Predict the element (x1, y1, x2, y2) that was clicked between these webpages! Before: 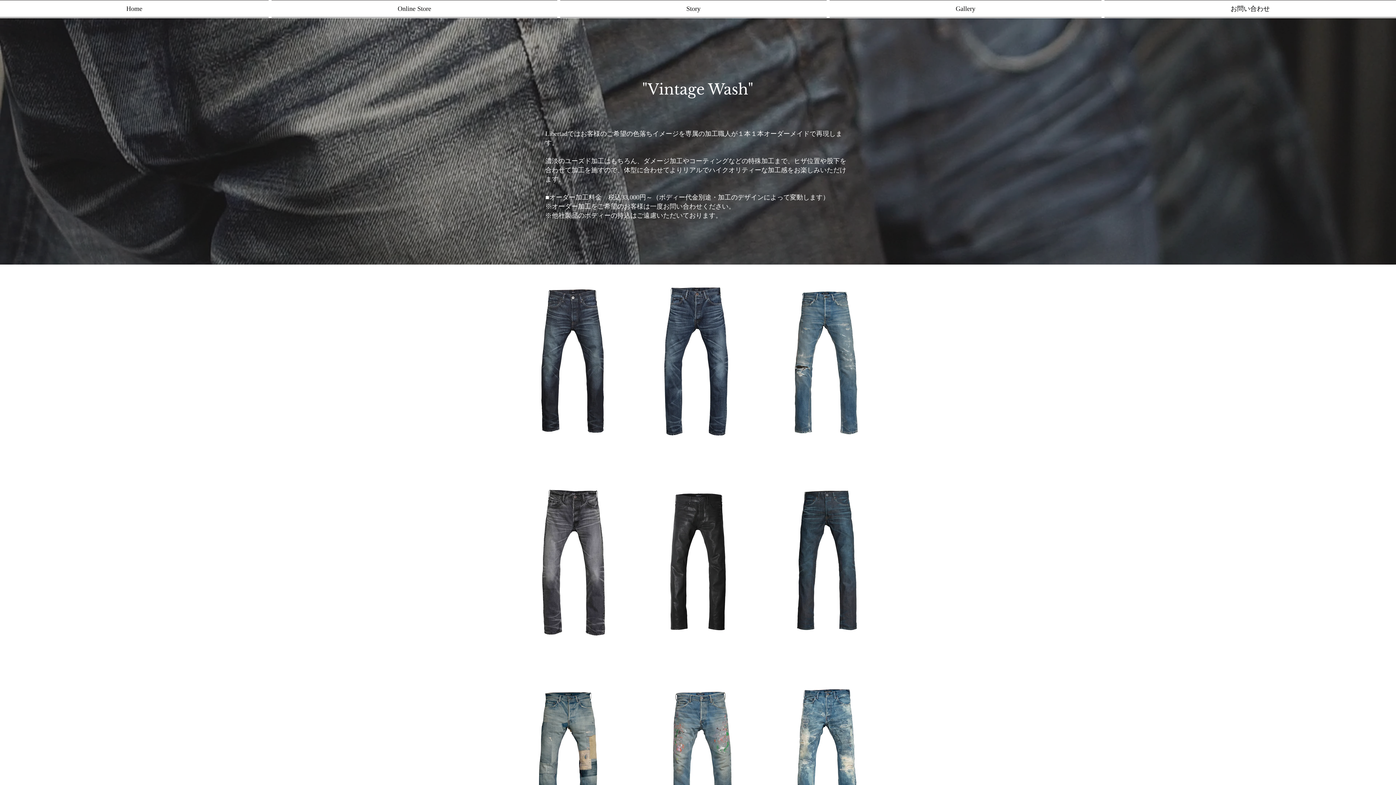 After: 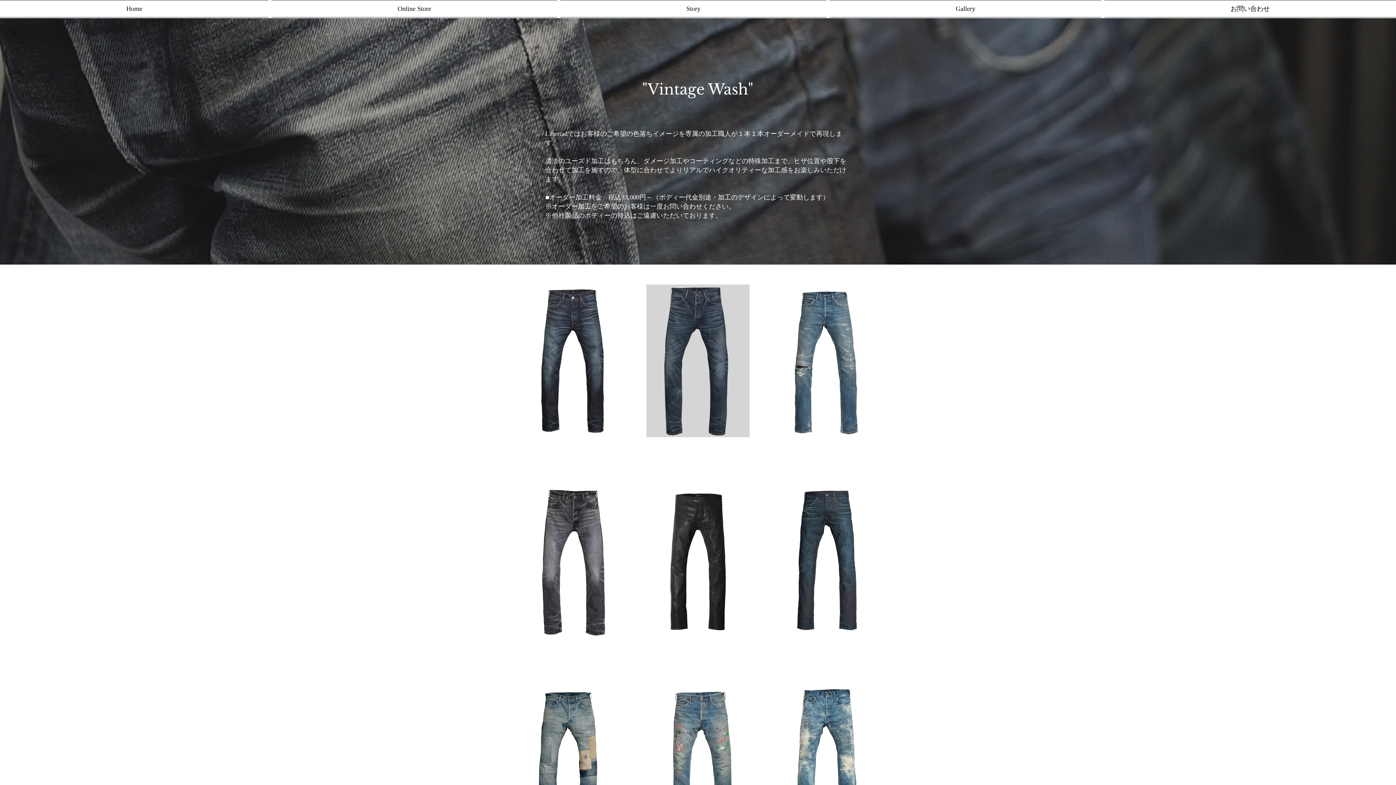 Action: bbox: (646, 284, 749, 461)